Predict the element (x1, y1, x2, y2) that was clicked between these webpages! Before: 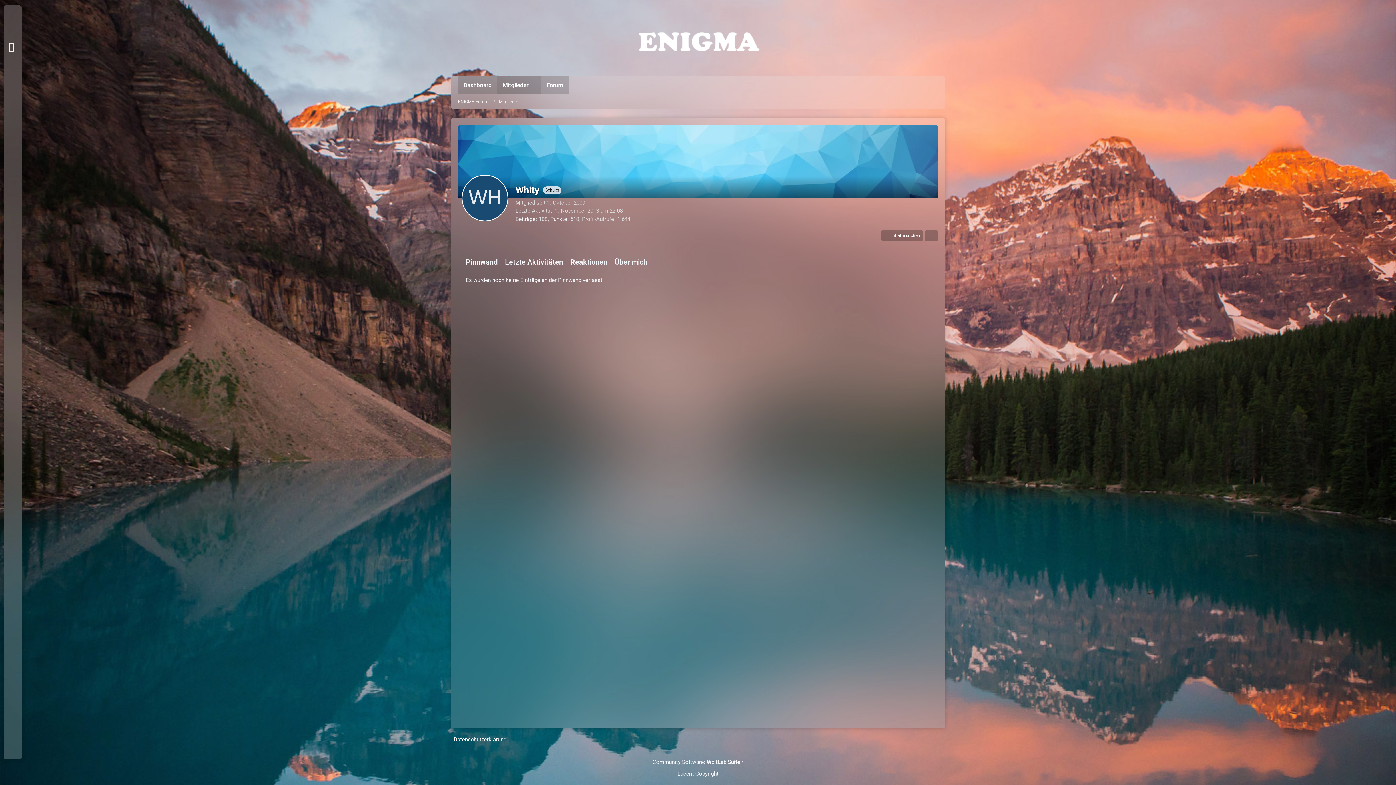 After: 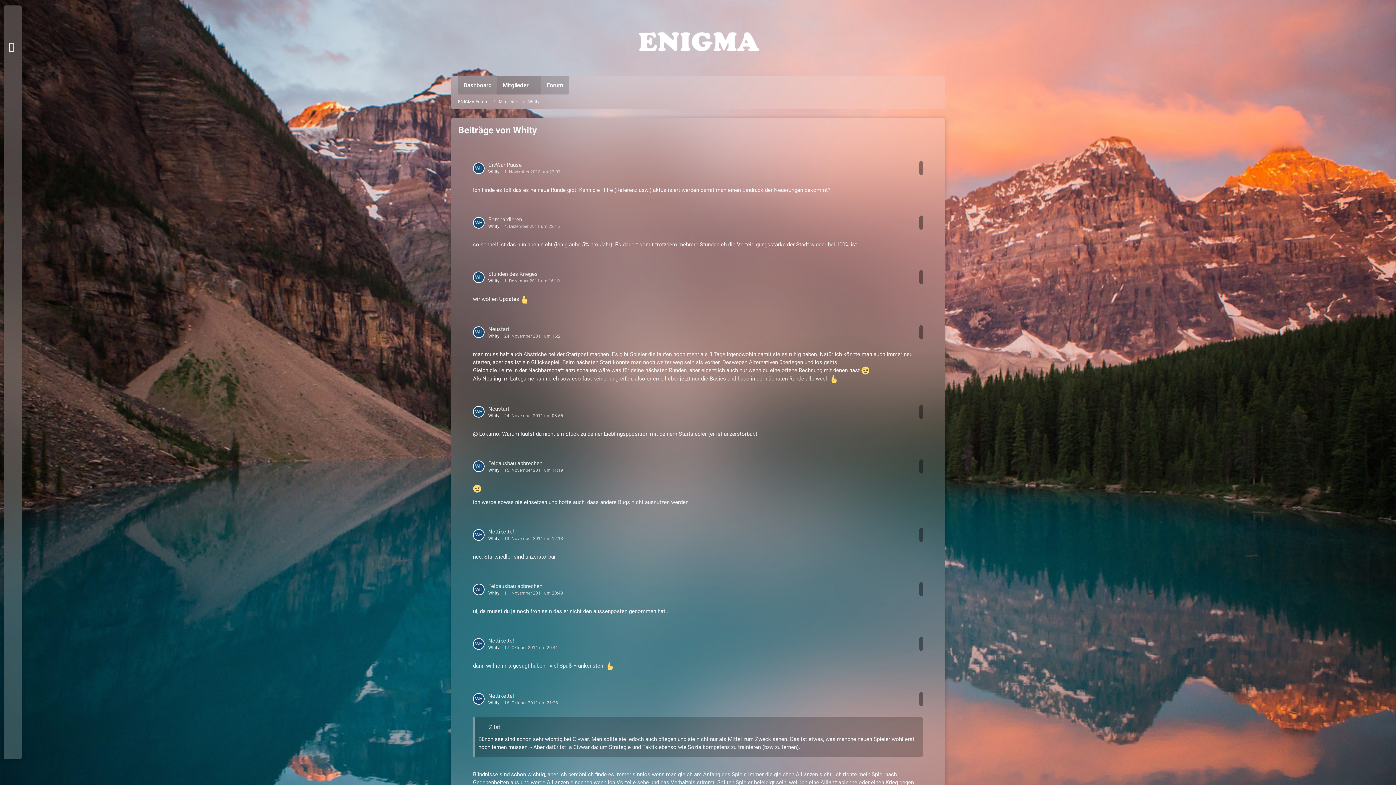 Action: bbox: (515, 216, 535, 222) label: Beiträge